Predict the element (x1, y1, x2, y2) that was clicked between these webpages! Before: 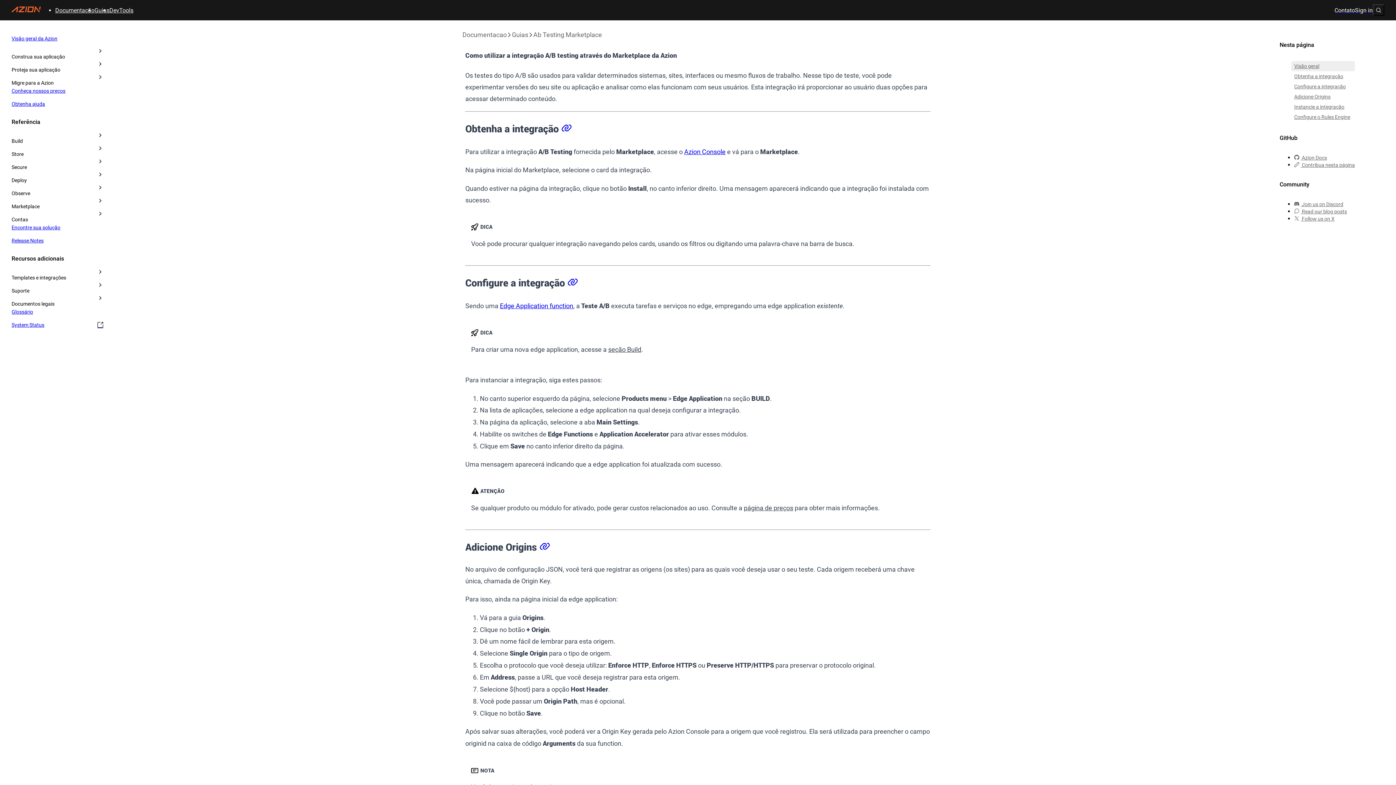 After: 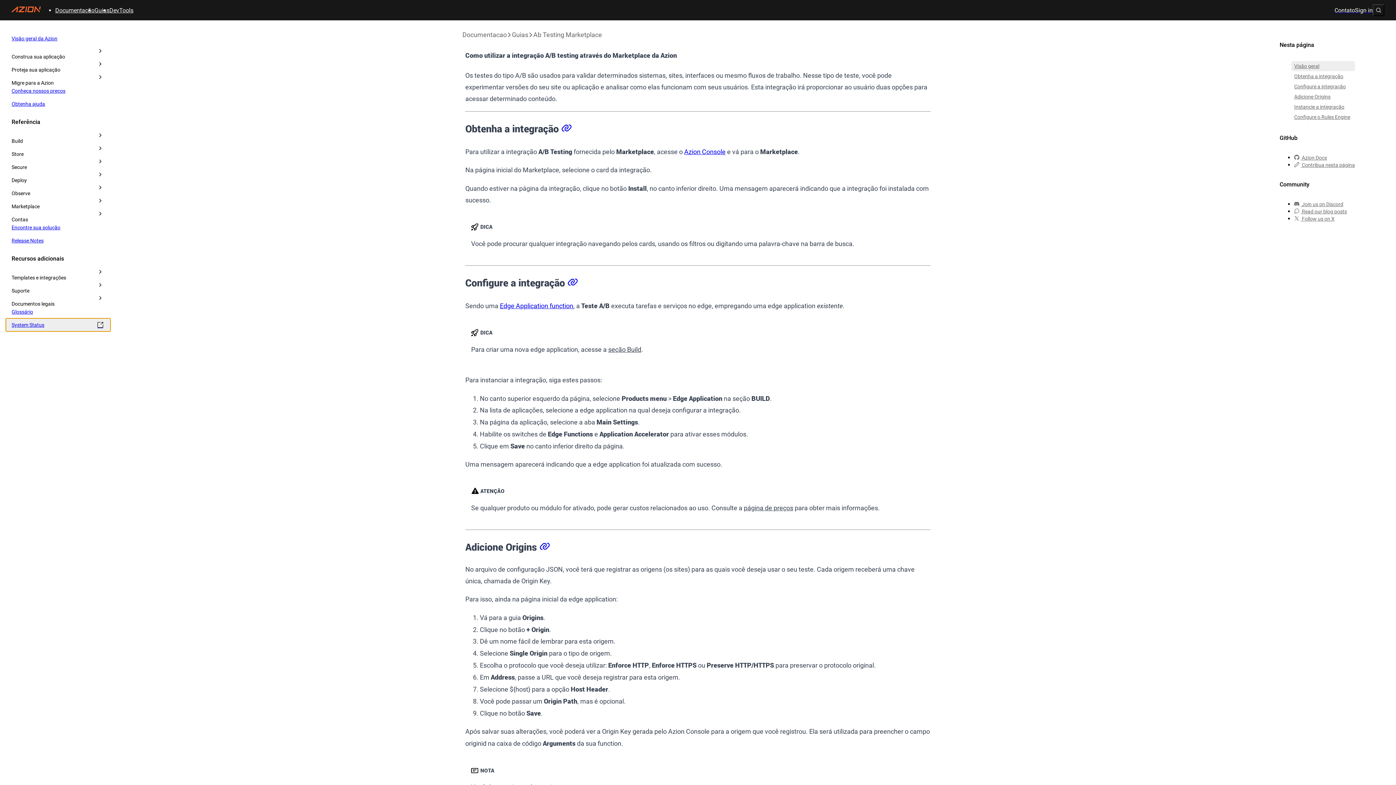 Action: label: System Status bbox: (5, 318, 110, 331)